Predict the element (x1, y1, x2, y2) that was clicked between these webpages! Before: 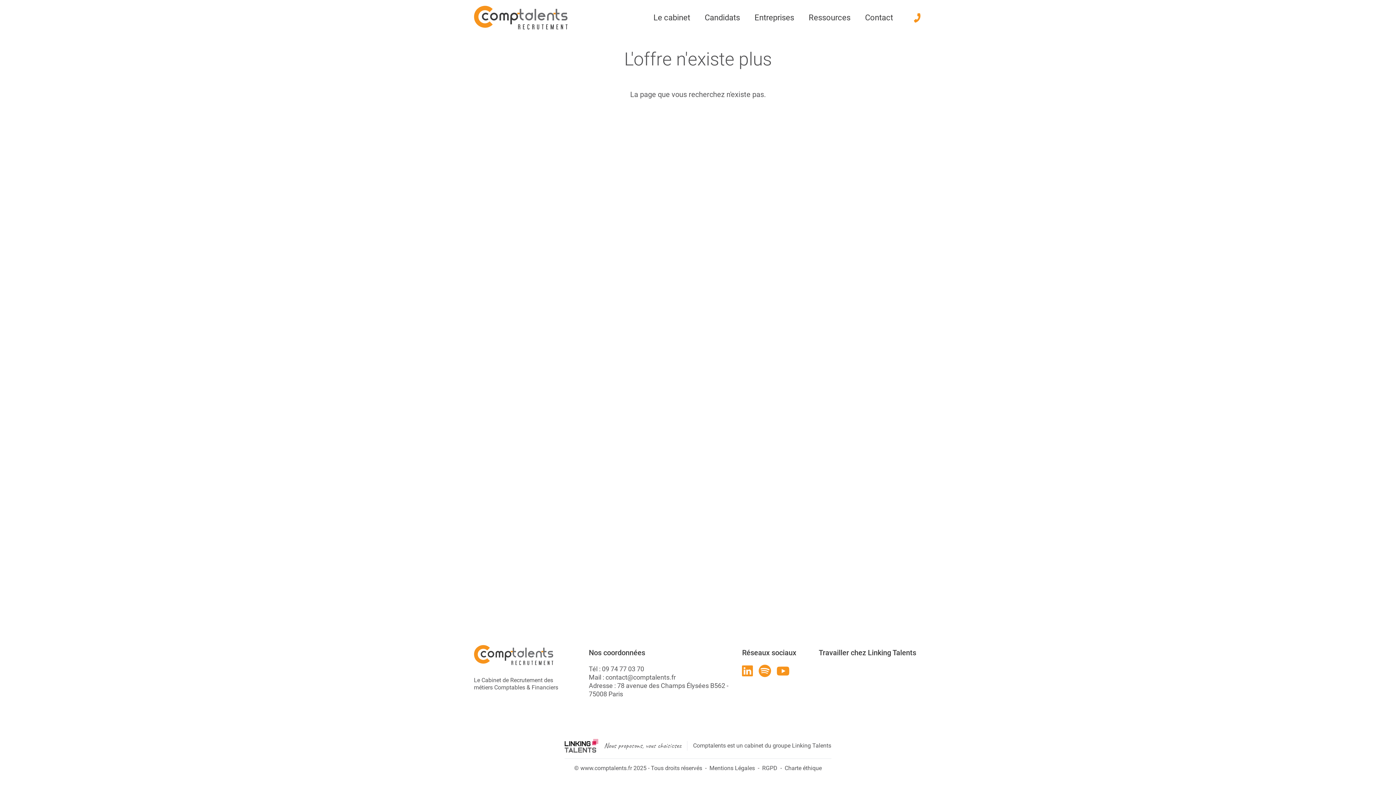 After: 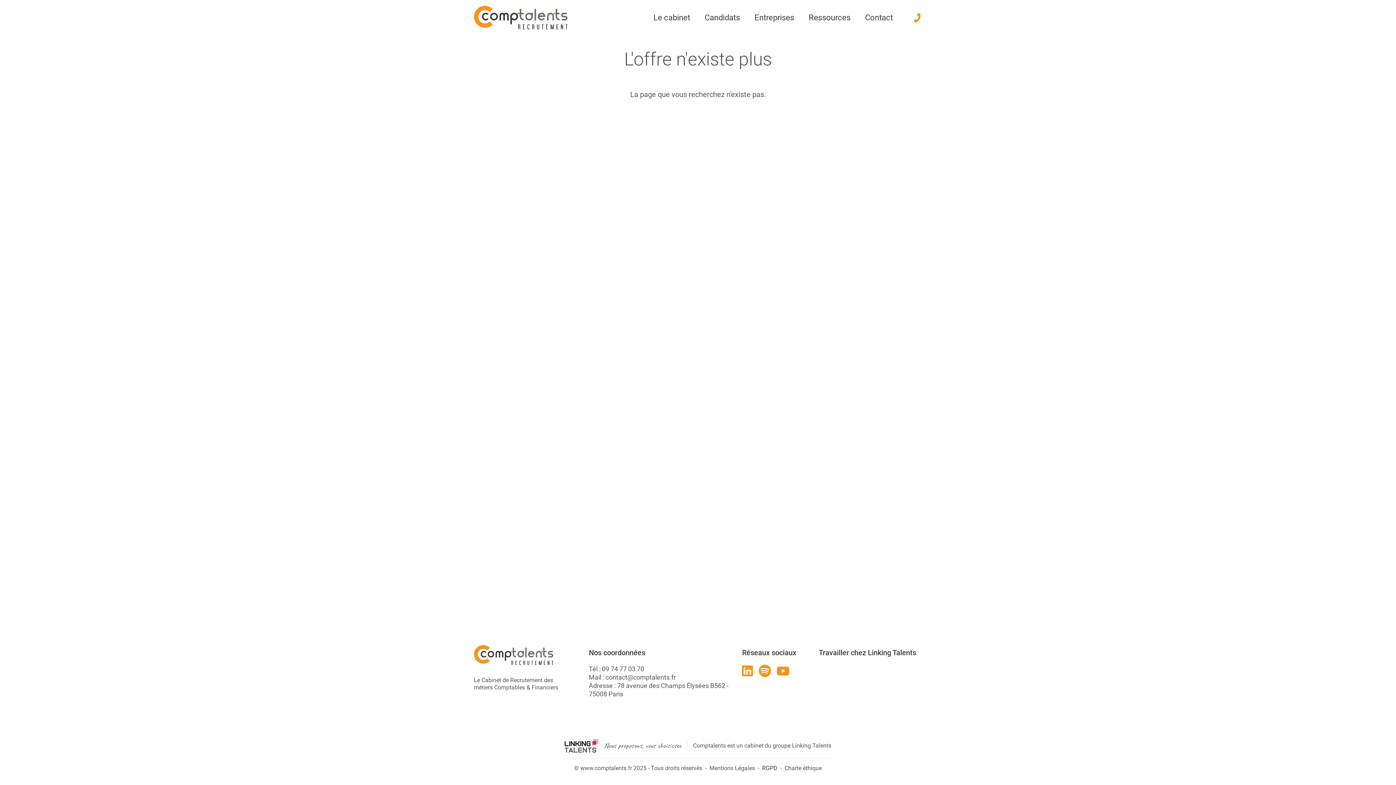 Action: label: RGPD bbox: (762, 765, 777, 772)